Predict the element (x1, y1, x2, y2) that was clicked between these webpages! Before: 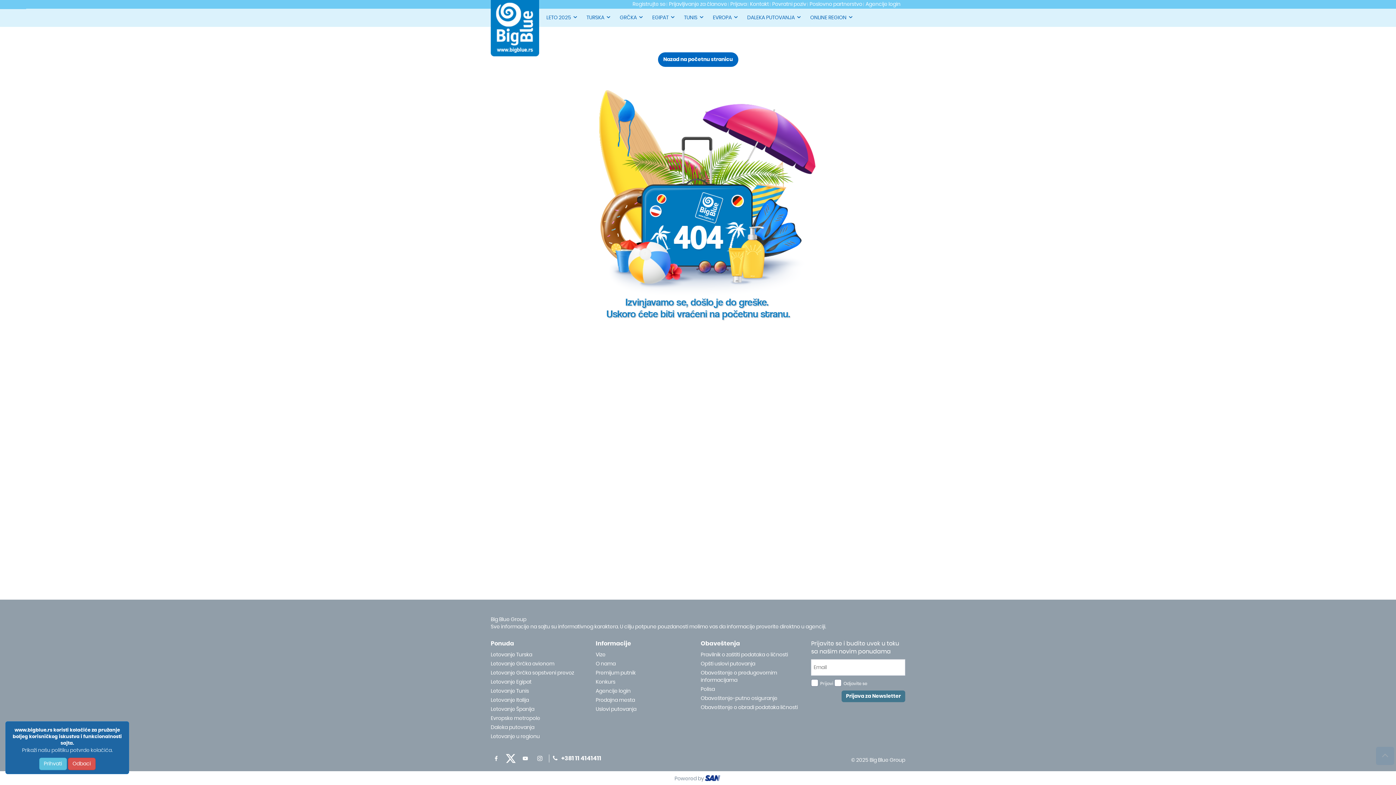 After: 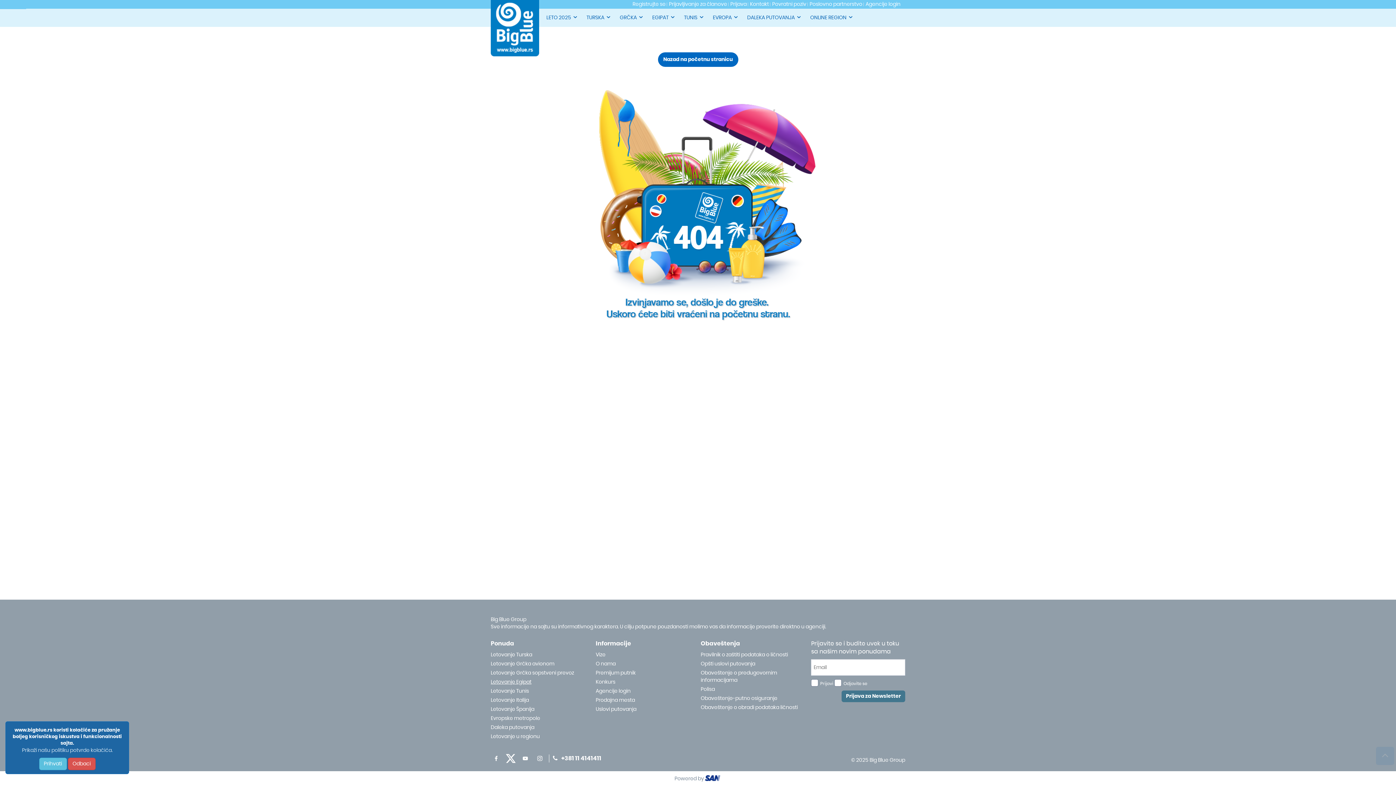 Action: bbox: (490, 678, 592, 686) label: Letovanje Egipat